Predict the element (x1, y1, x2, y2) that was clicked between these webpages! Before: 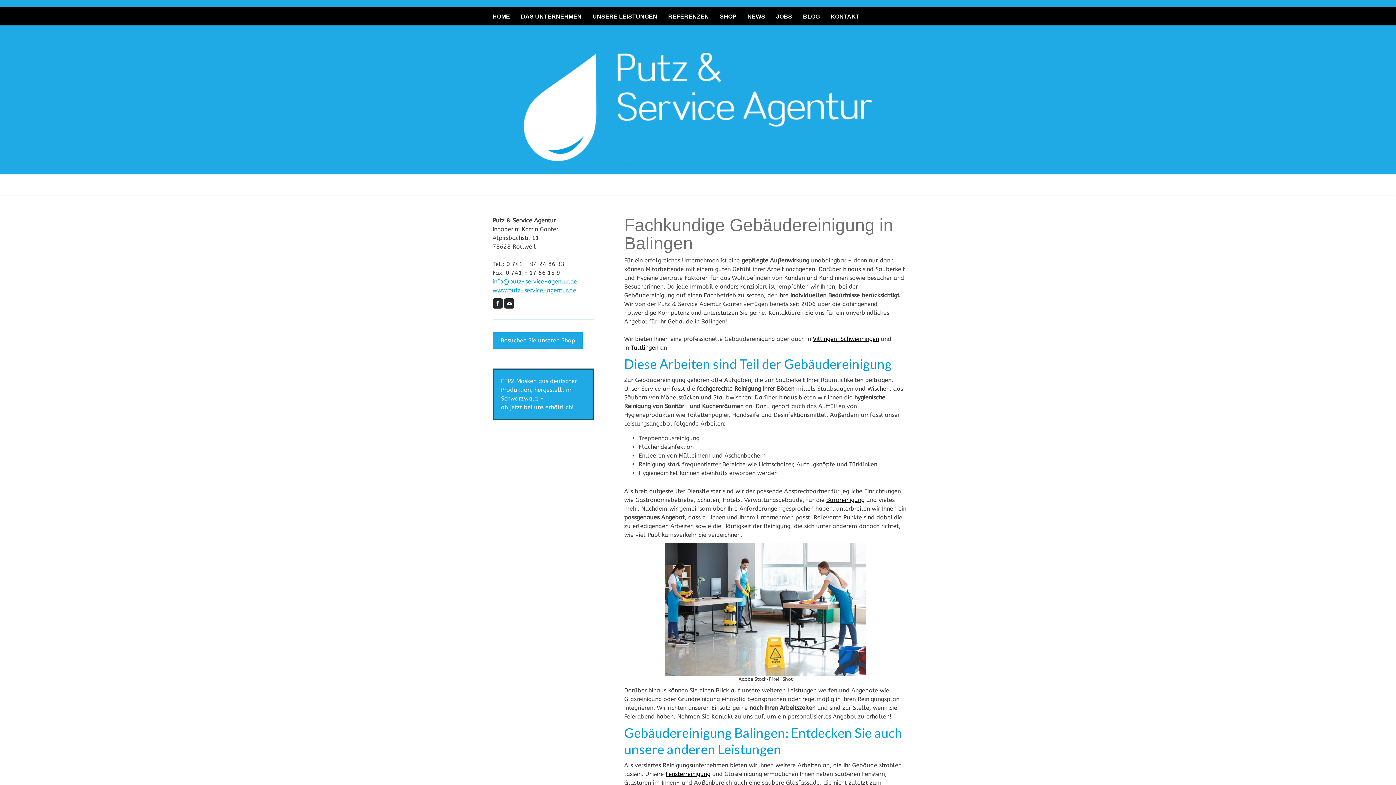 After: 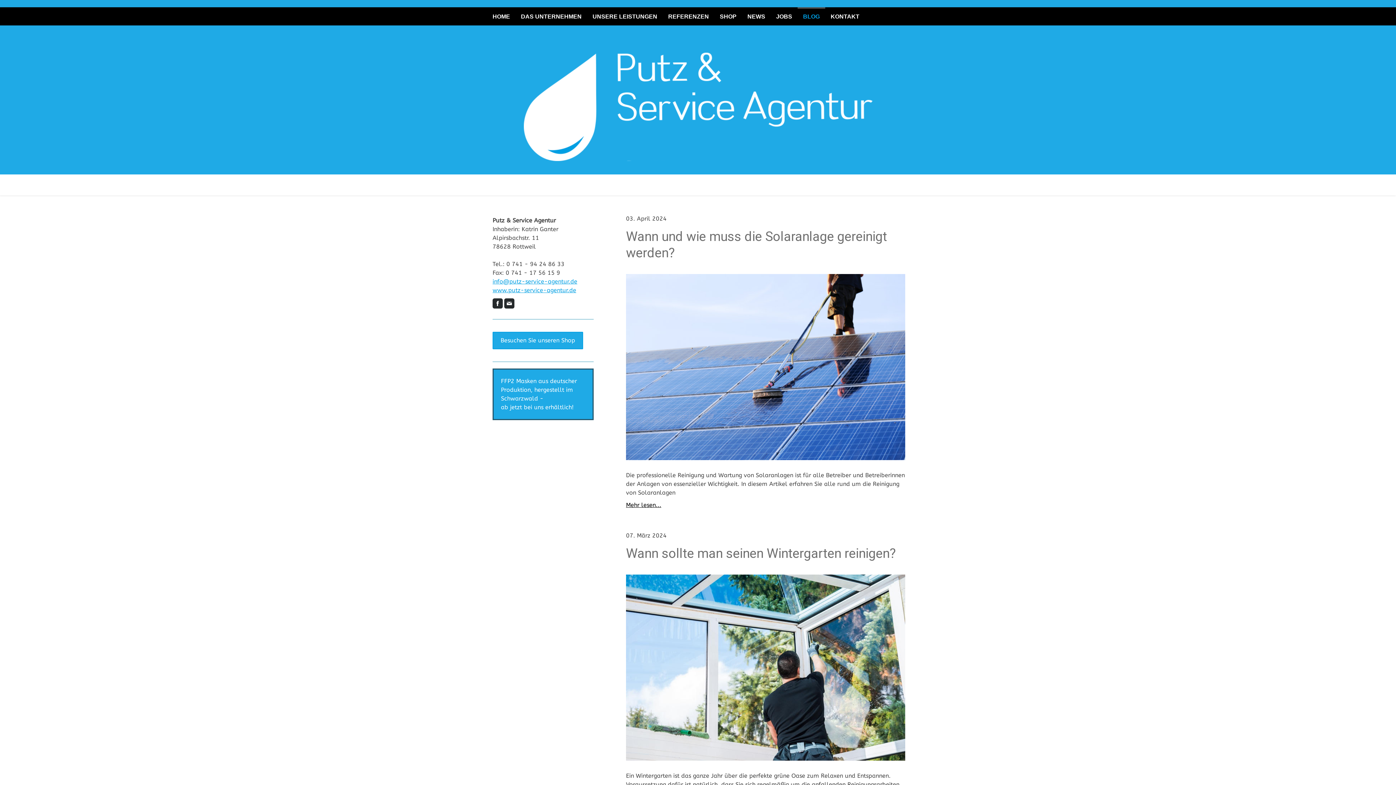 Action: label: BLOG bbox: (797, 7, 825, 25)